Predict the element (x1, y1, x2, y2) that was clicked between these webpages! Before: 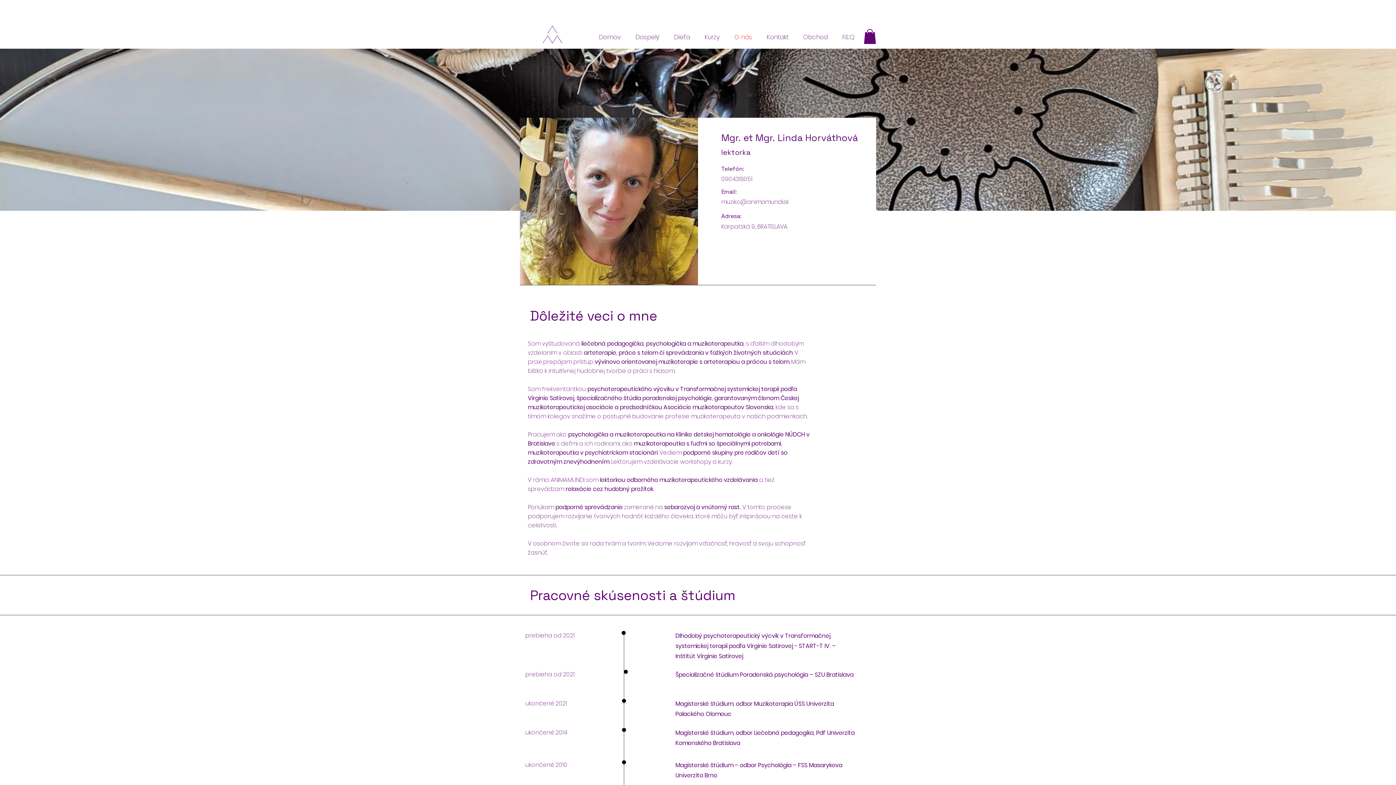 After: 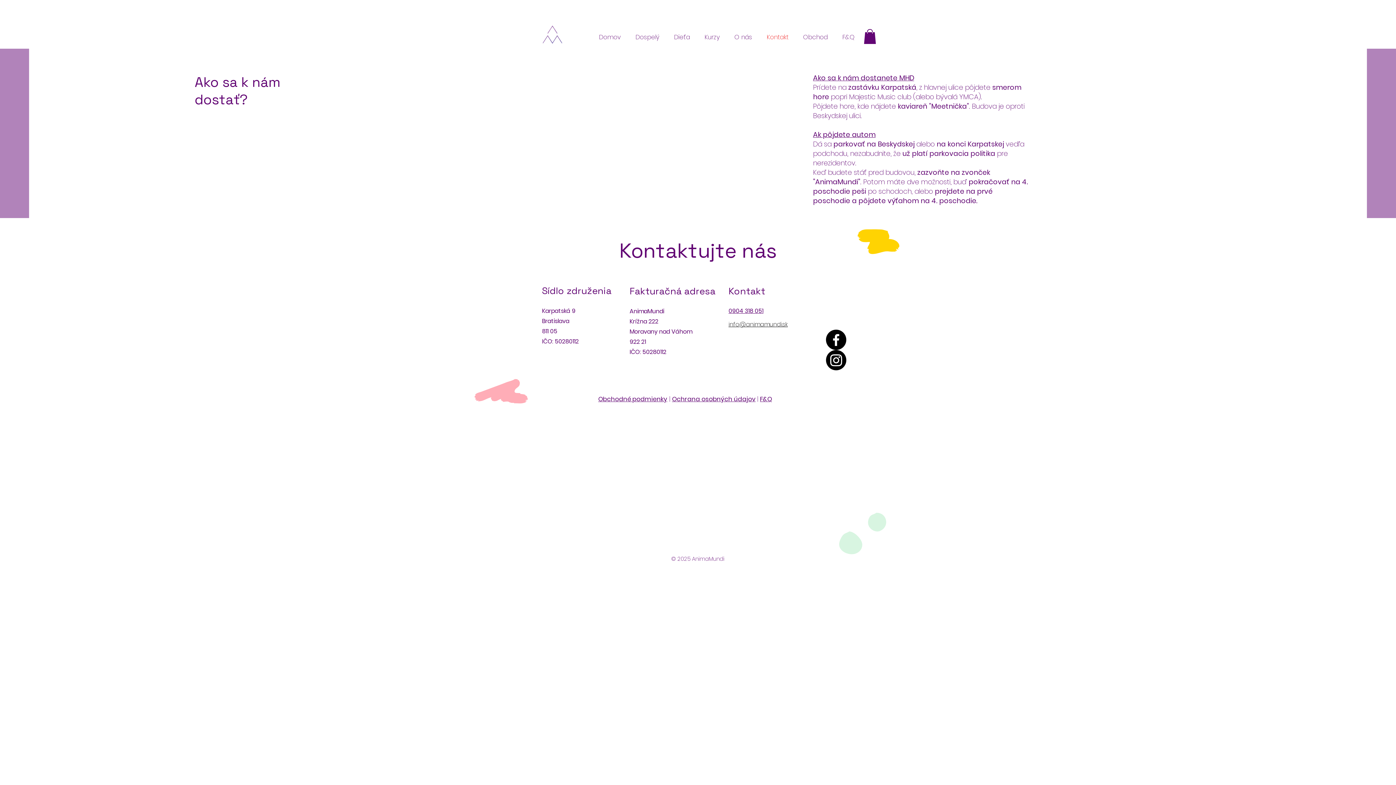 Action: bbox: (759, 30, 796, 44) label: Kontakt